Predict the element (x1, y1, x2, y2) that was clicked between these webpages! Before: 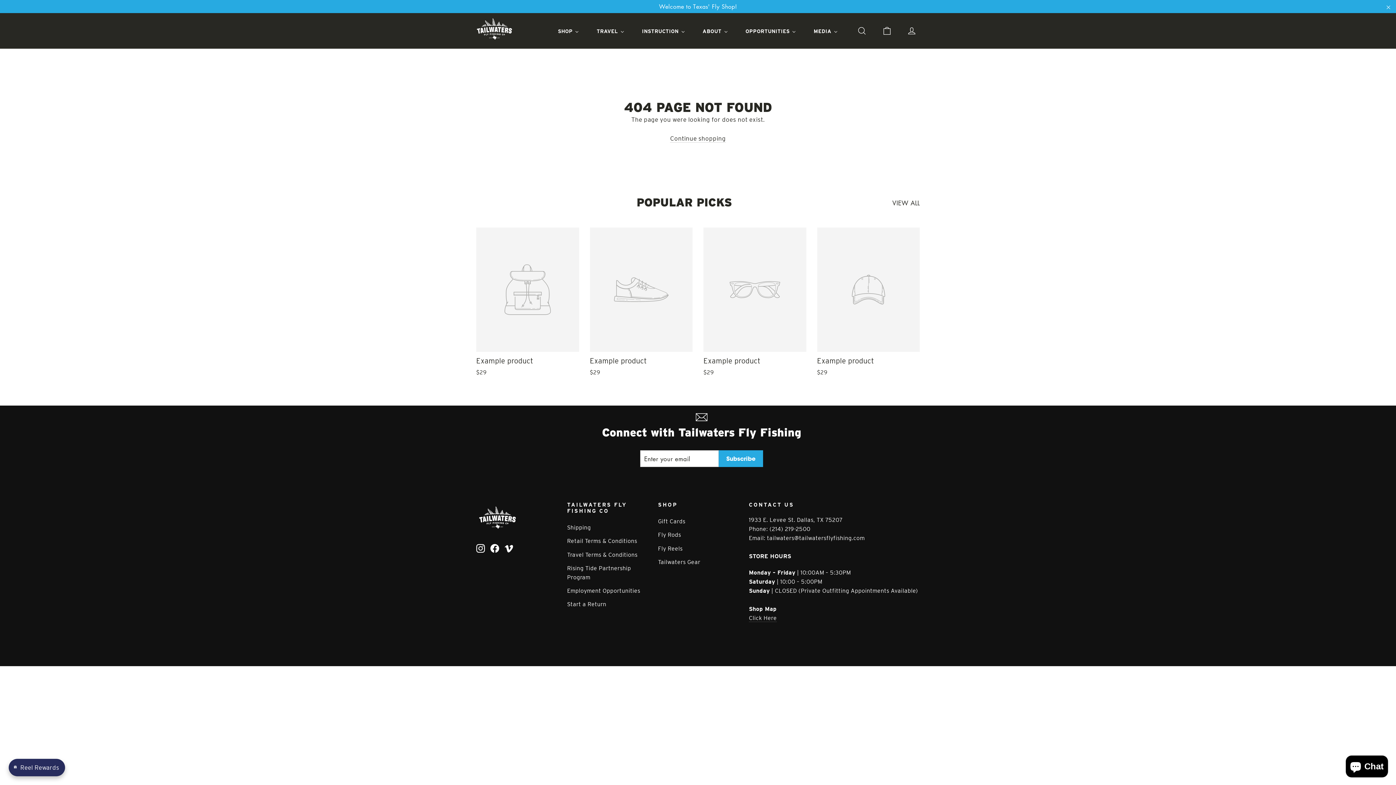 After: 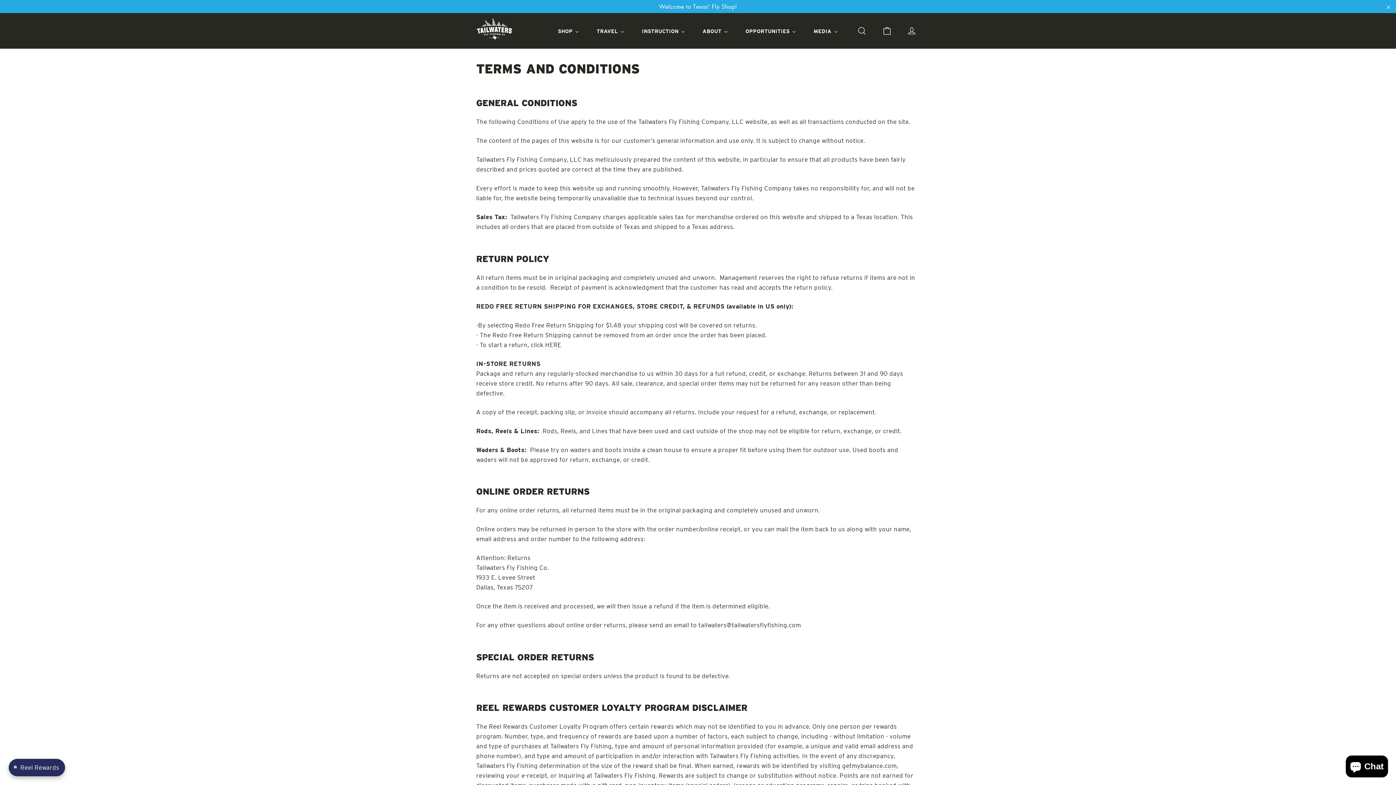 Action: bbox: (567, 535, 647, 547) label: Retail Terms & Conditions